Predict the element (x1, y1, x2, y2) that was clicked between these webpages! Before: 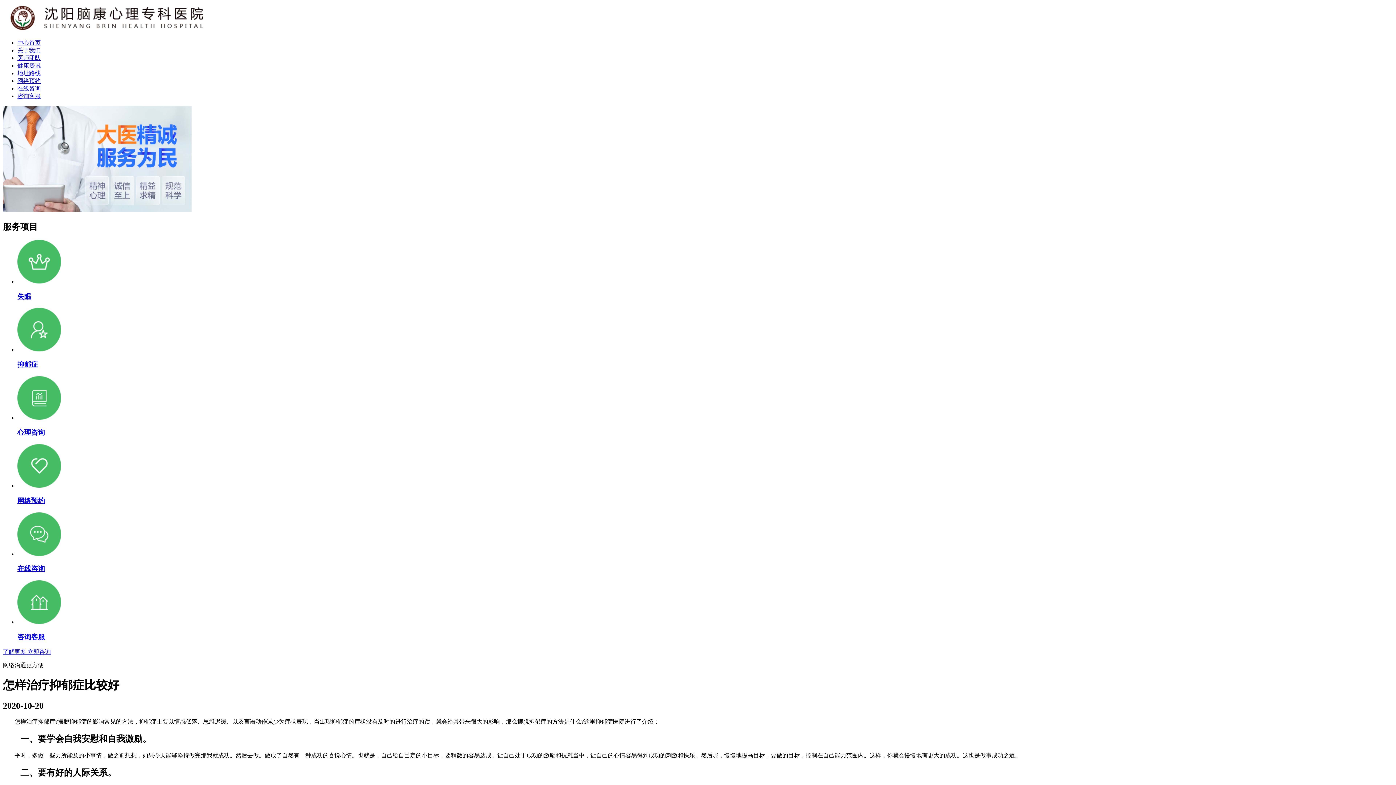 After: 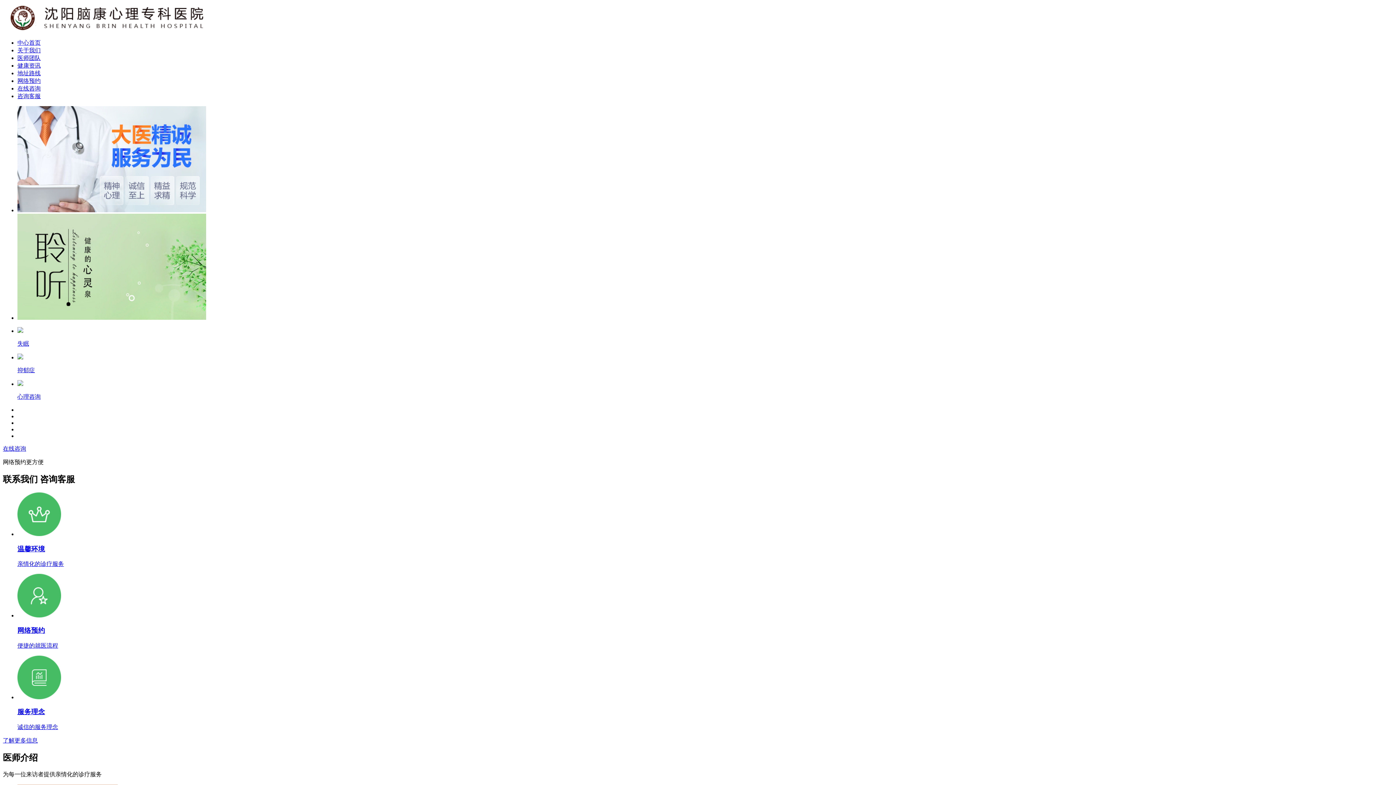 Action: bbox: (2, 26, 235, 33)